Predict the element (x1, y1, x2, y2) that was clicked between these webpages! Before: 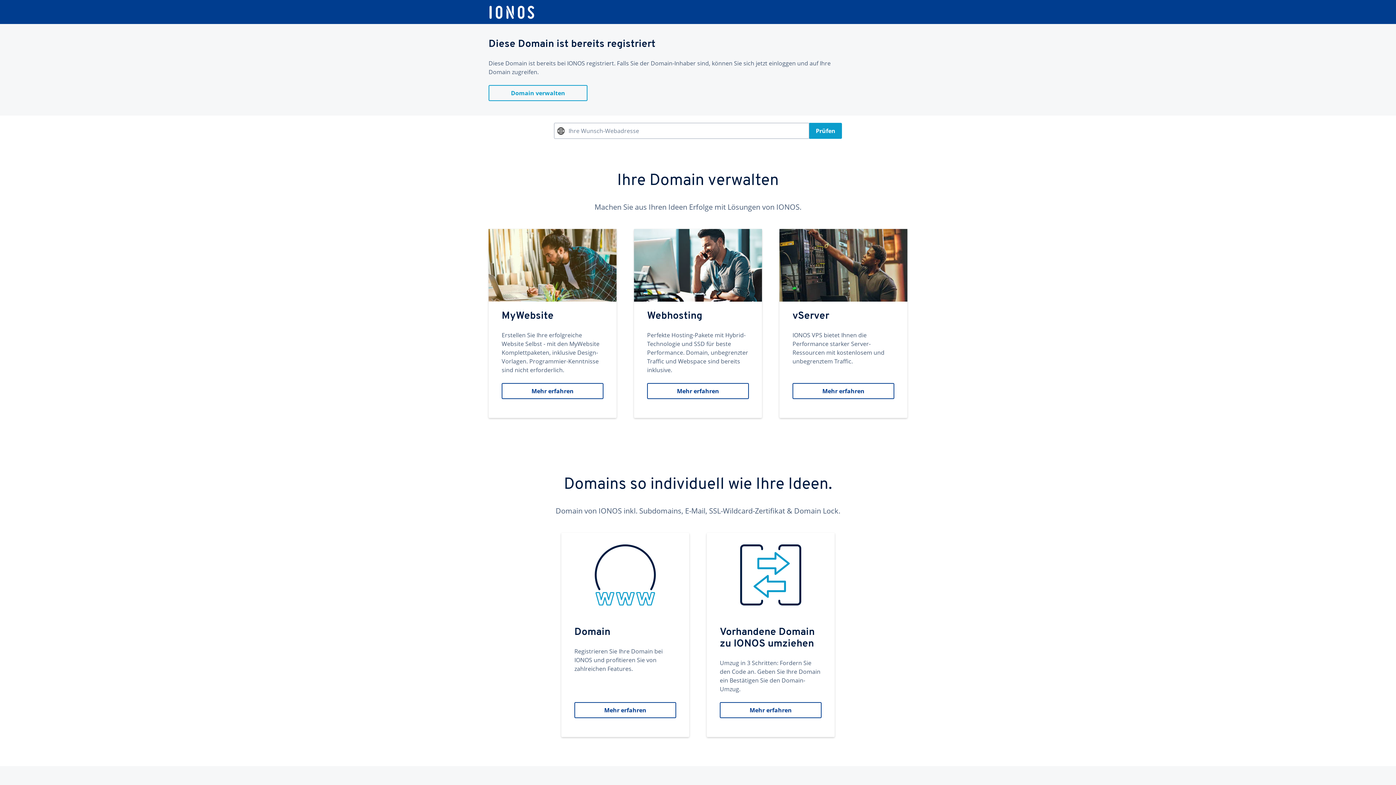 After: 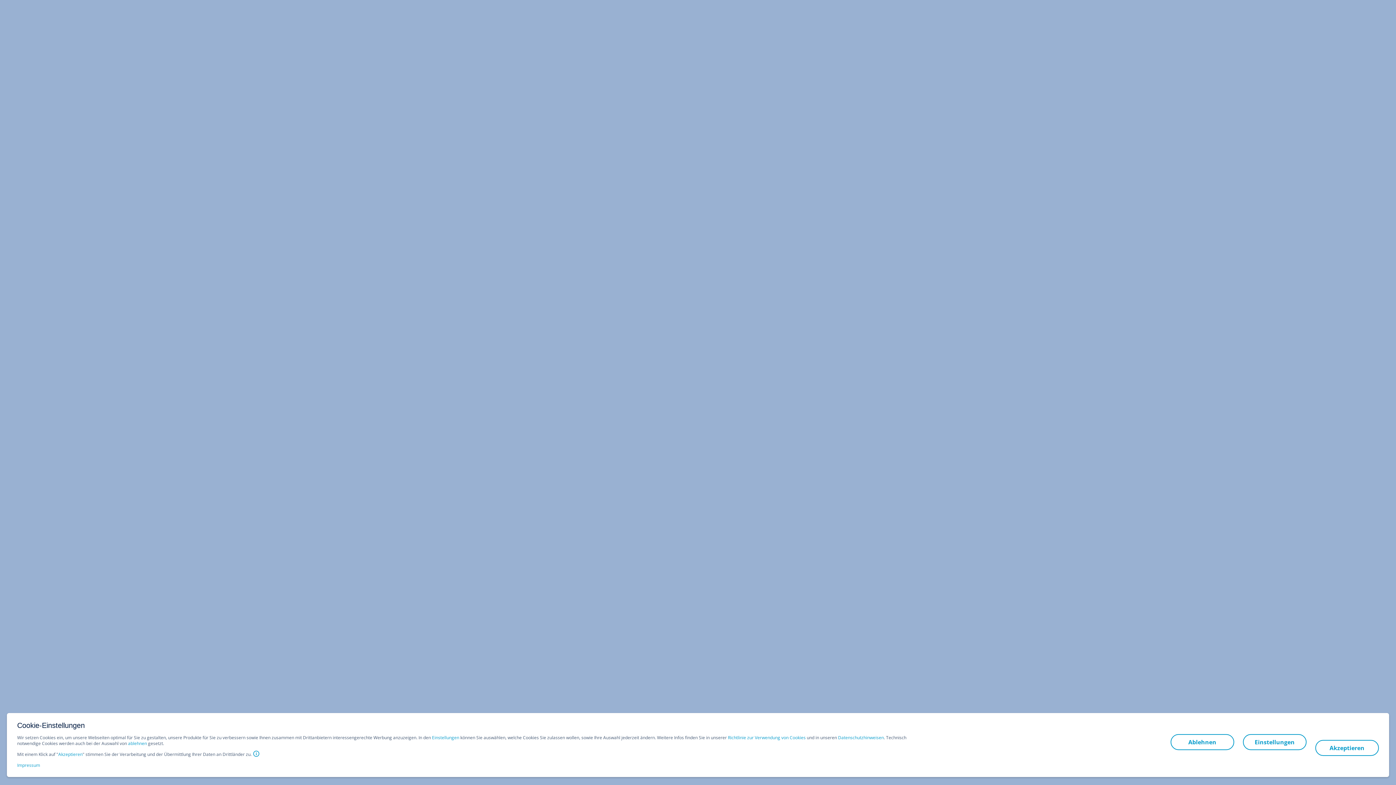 Action: label: vServer
IONOS VPS bietet Ihnen die Performance starker Server-Ressourcen mit kostenlosem und unbegrenztem Traffic.
Mehr erfahren bbox: (779, 229, 907, 418)